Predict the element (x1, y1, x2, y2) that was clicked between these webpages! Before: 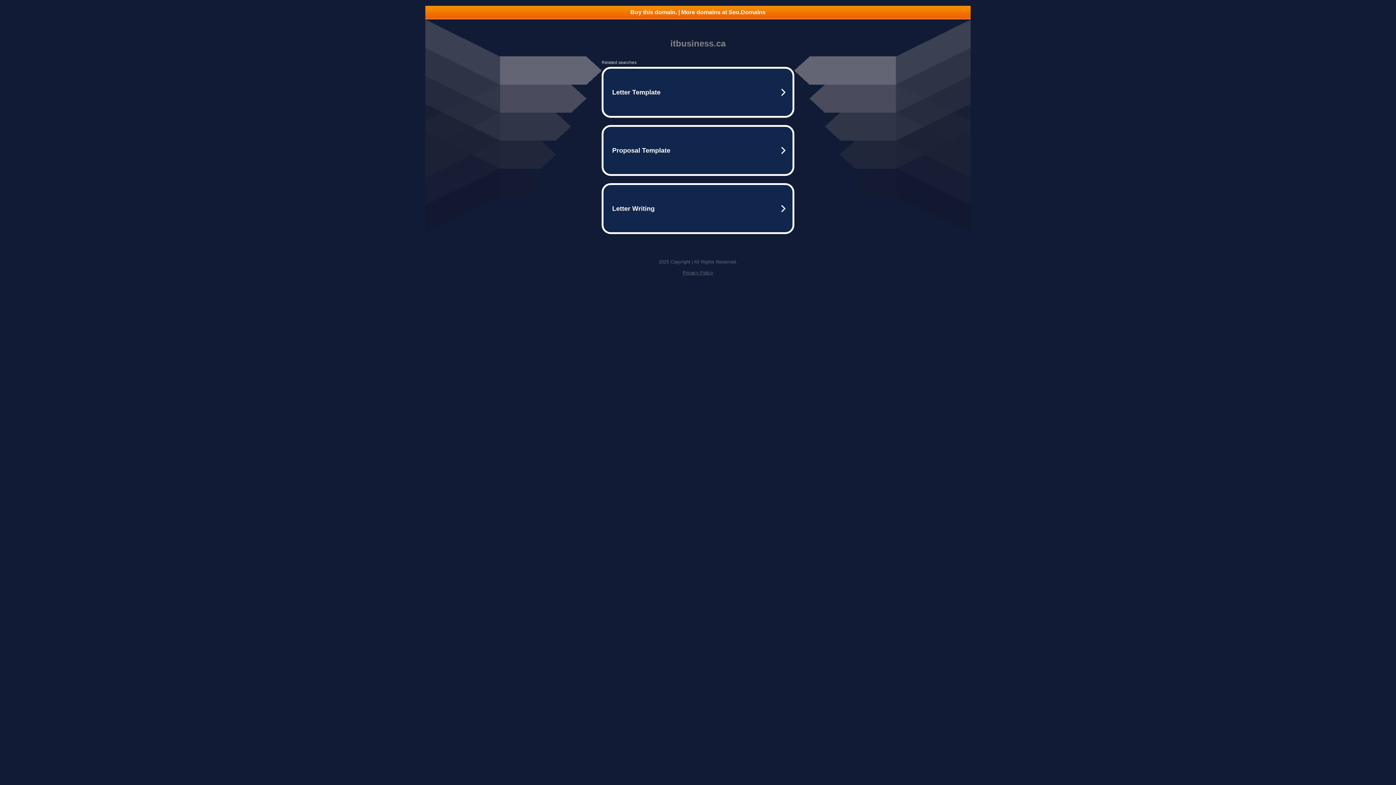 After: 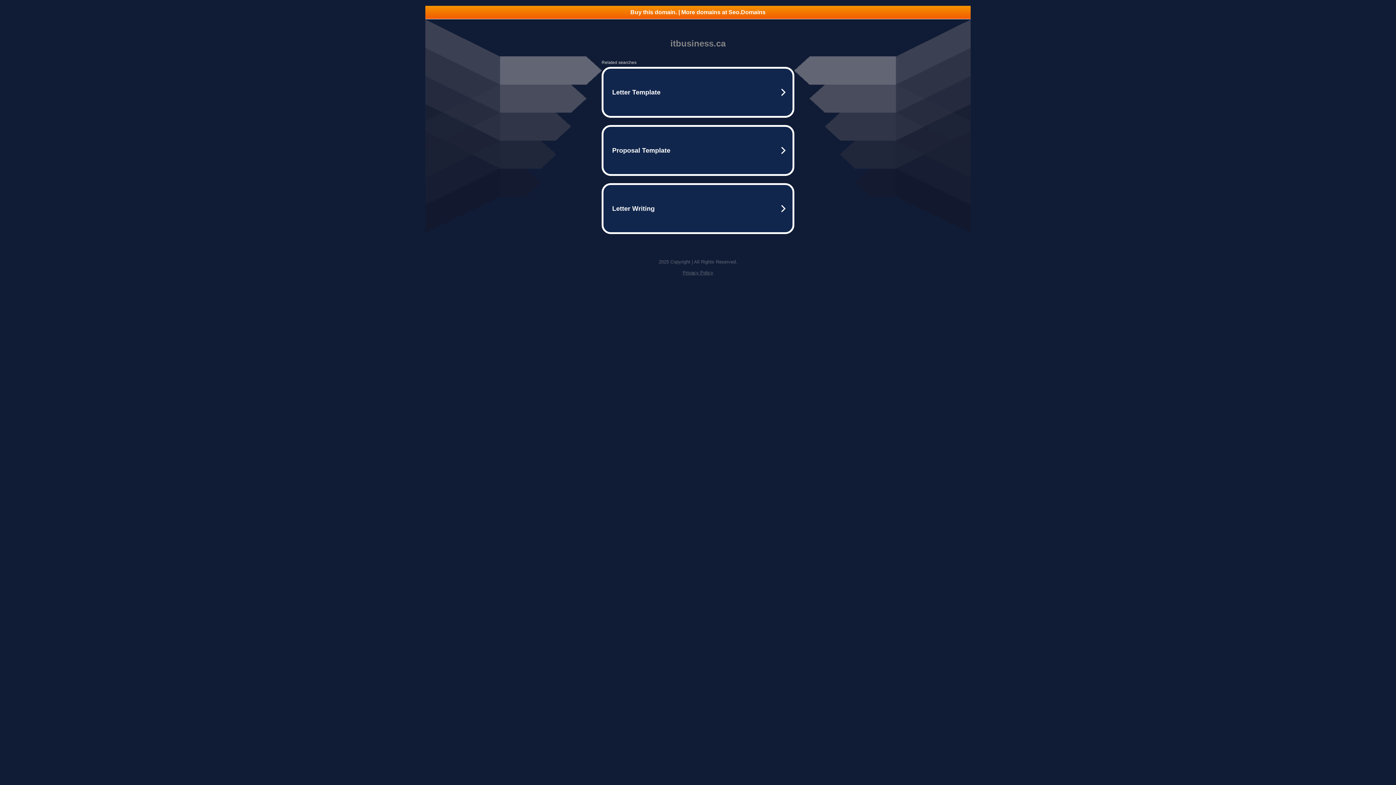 Action: label: Buy this domain. | More domains at Seo.Domains bbox: (425, 5, 970, 18)